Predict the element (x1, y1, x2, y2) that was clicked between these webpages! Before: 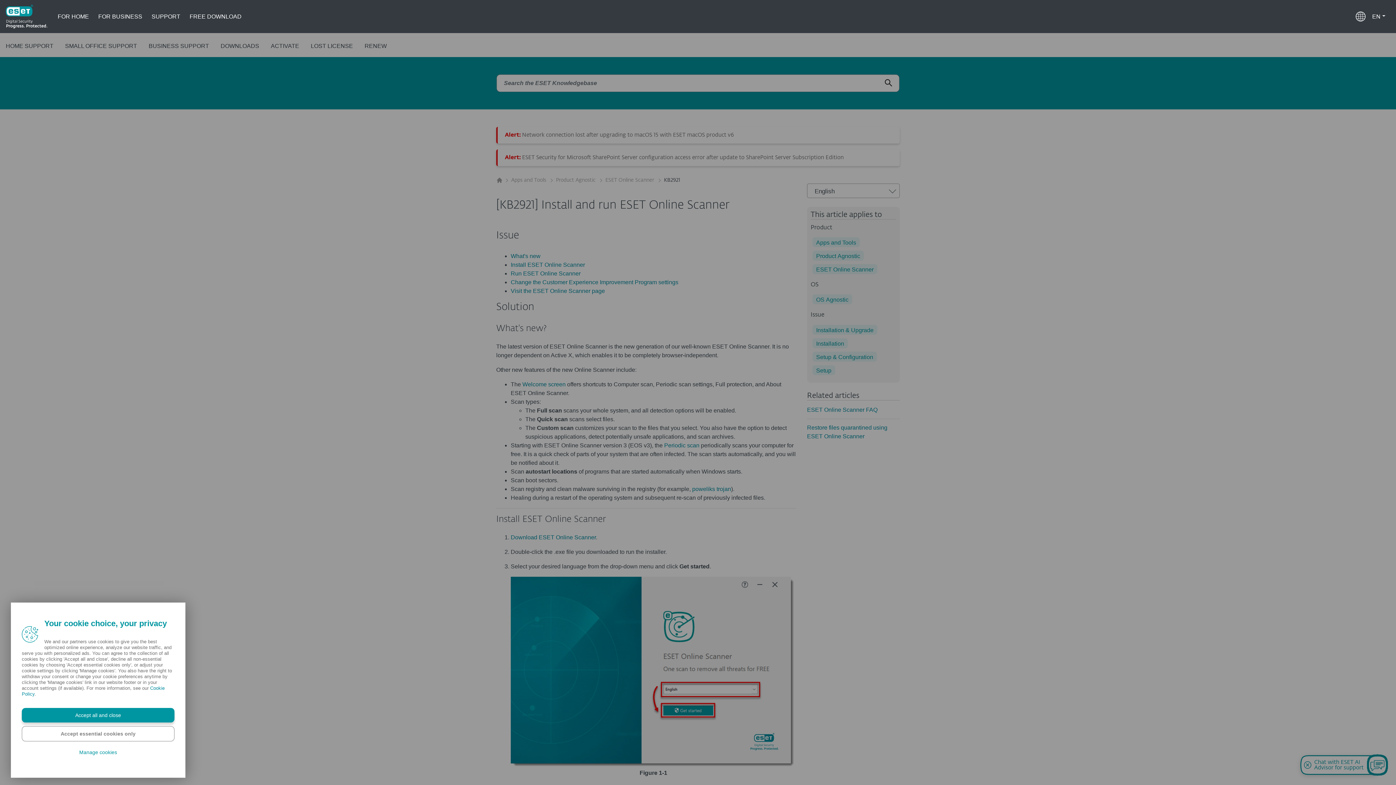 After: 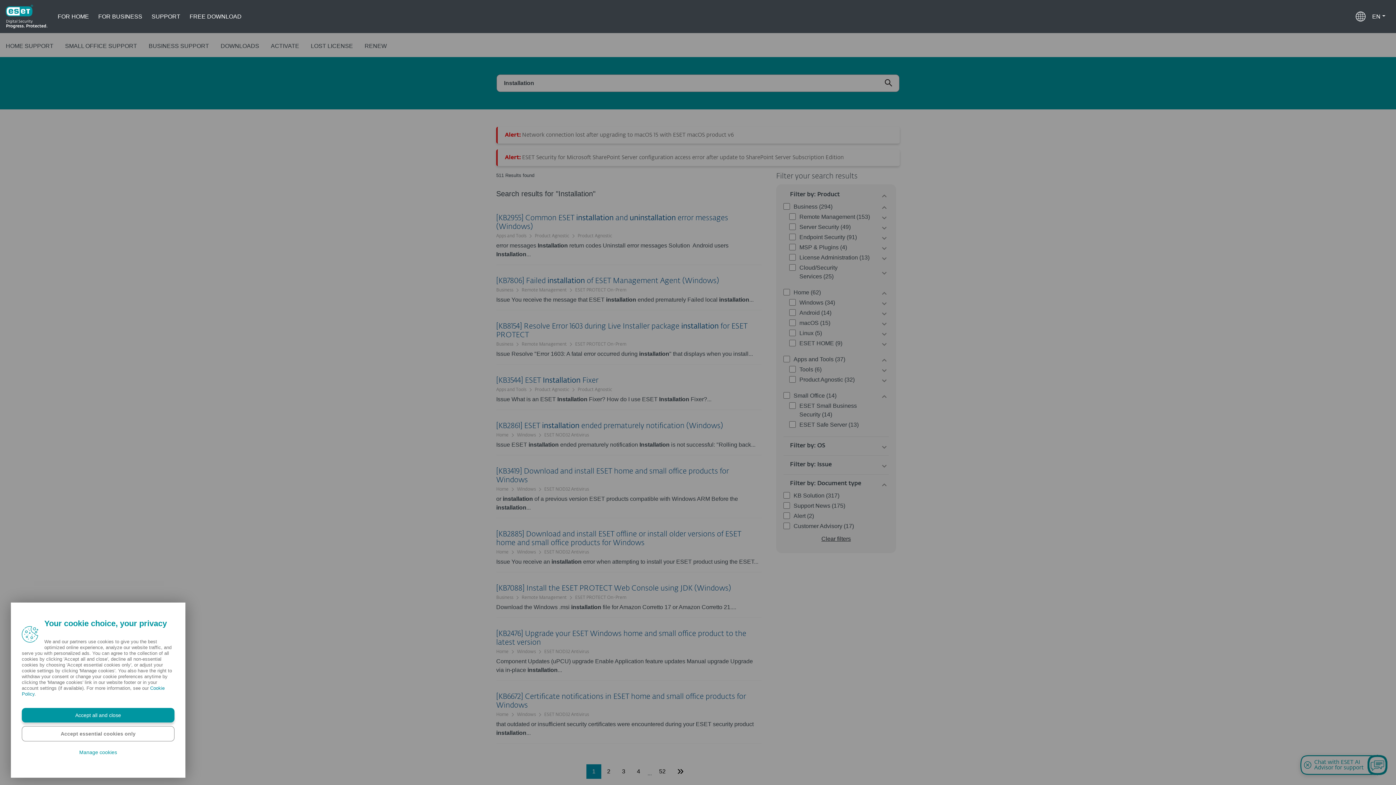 Action: label: Installation bbox: (816, 339, 844, 348)